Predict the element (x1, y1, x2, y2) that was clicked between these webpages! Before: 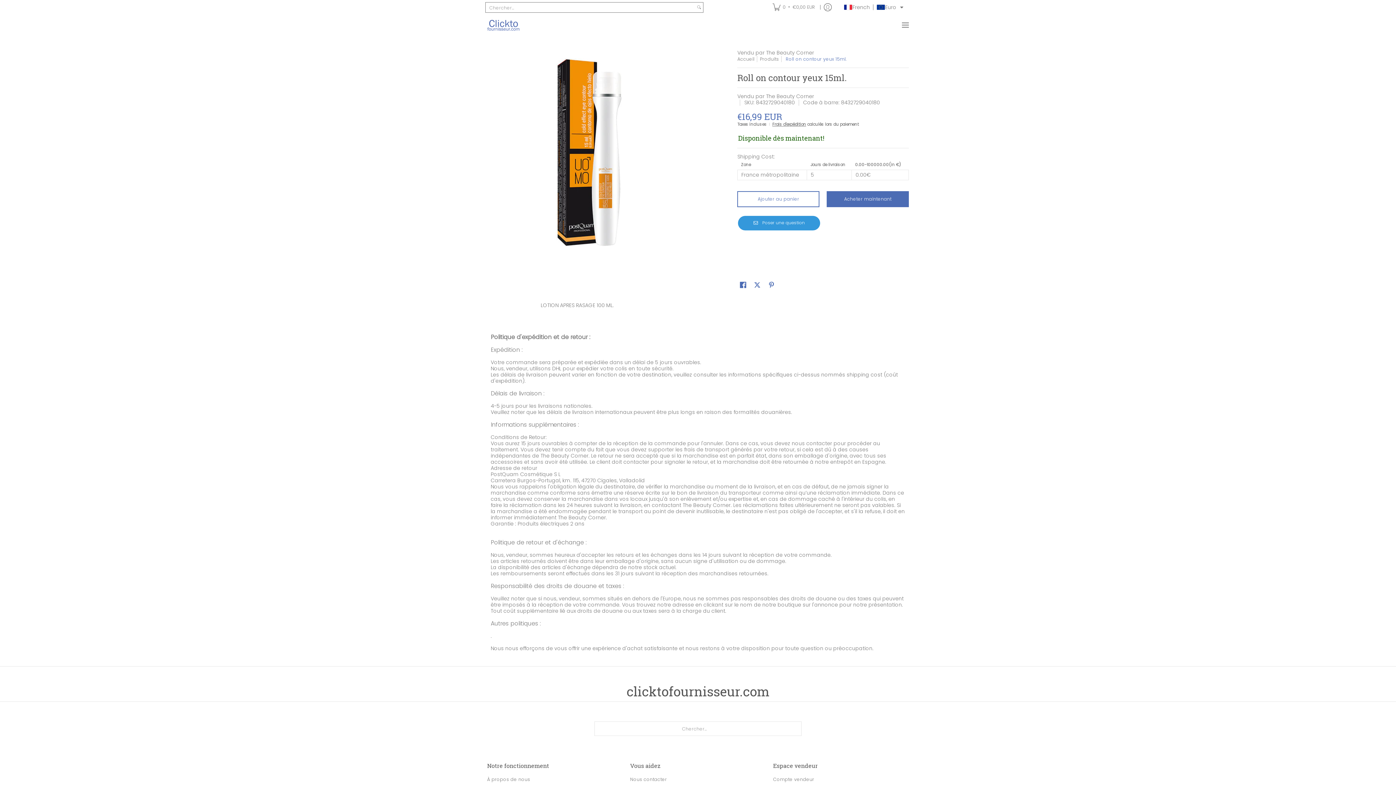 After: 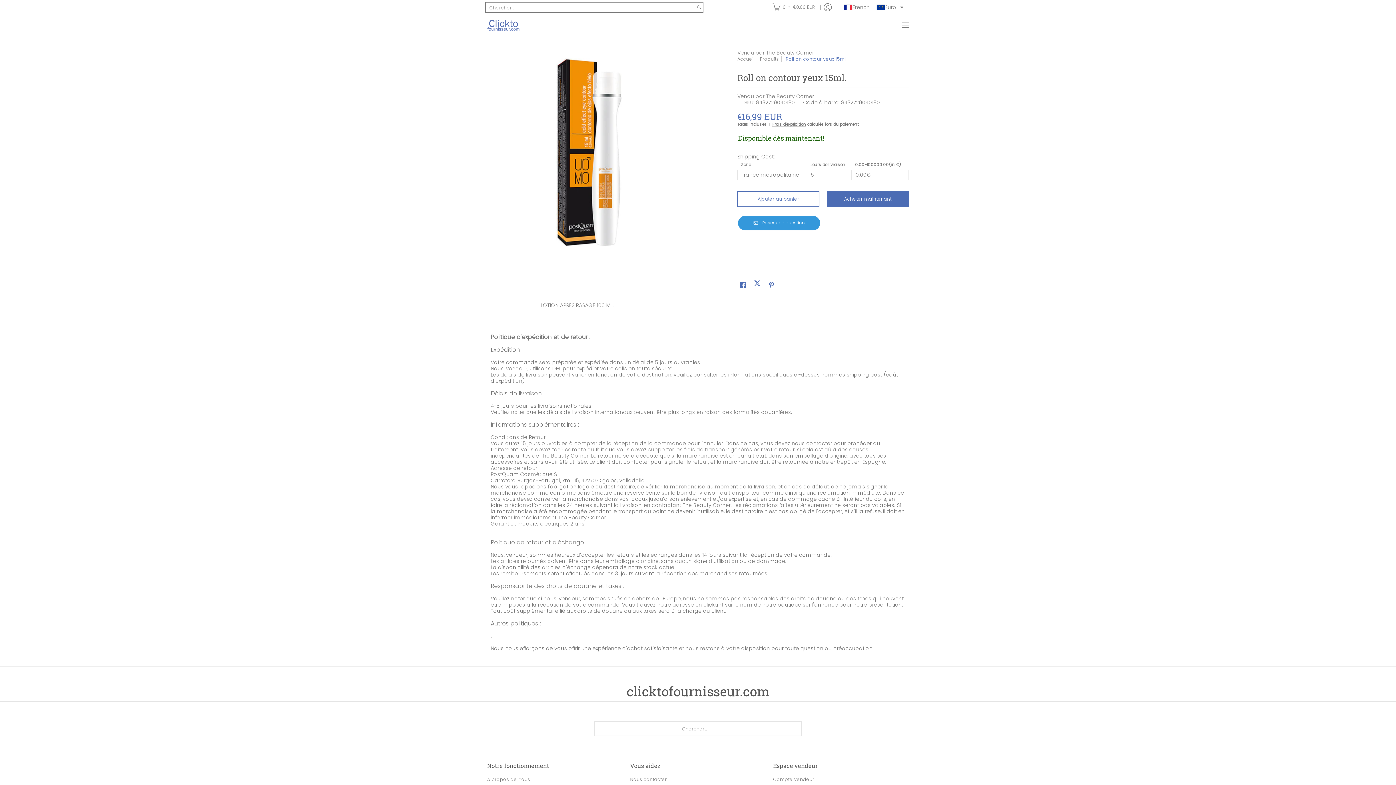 Action: label: Publier sur X bbox: (752, 203, 762, 215)